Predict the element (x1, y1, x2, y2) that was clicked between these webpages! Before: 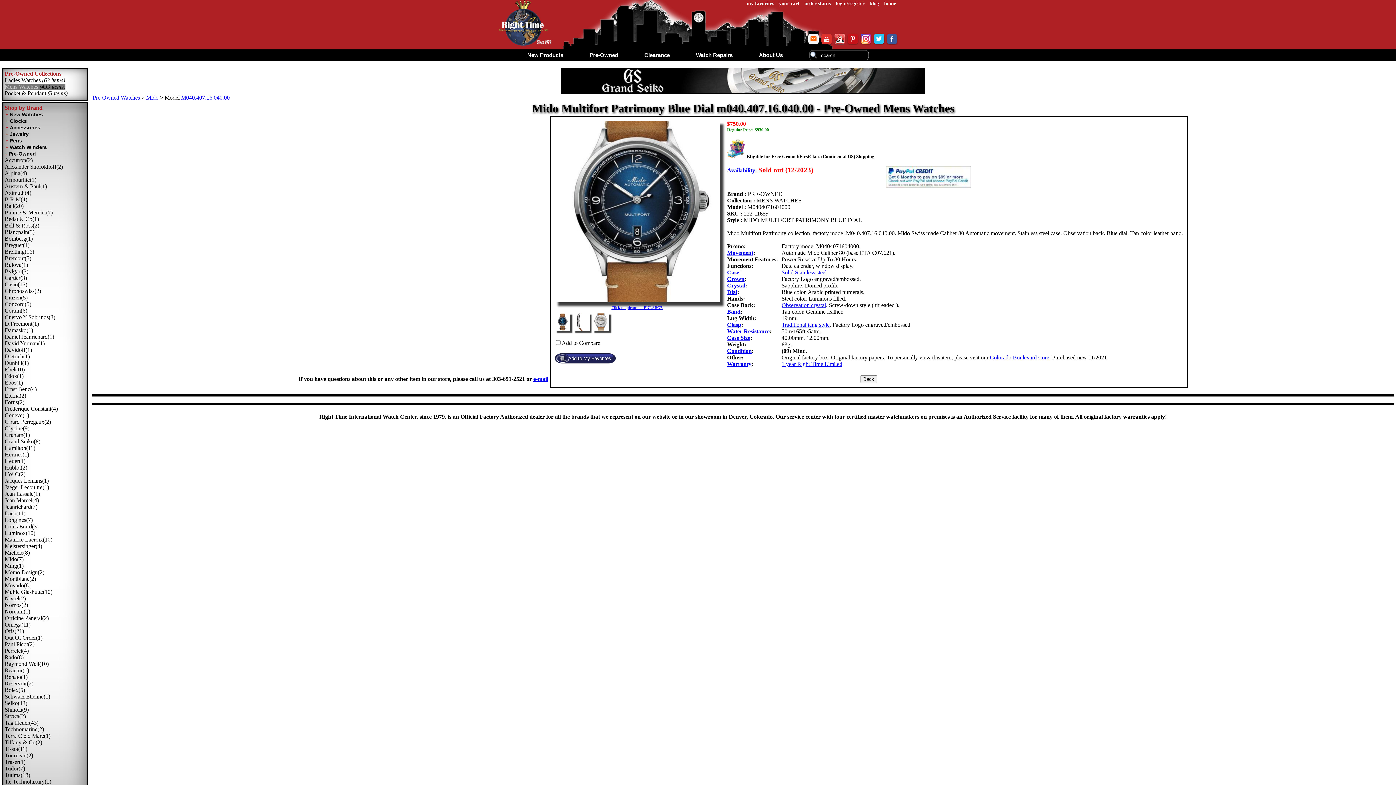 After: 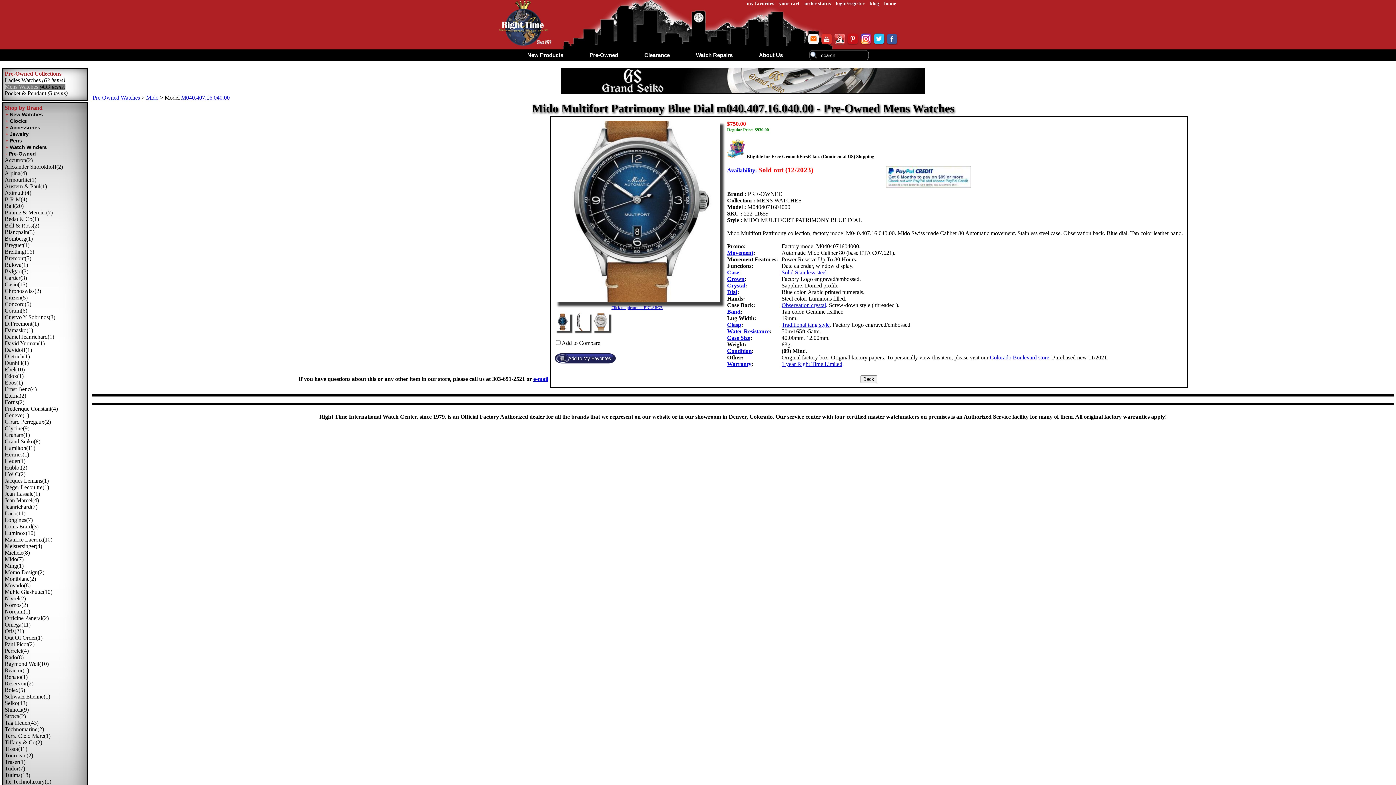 Action: bbox: (533, 376, 548, 382) label: e-mail